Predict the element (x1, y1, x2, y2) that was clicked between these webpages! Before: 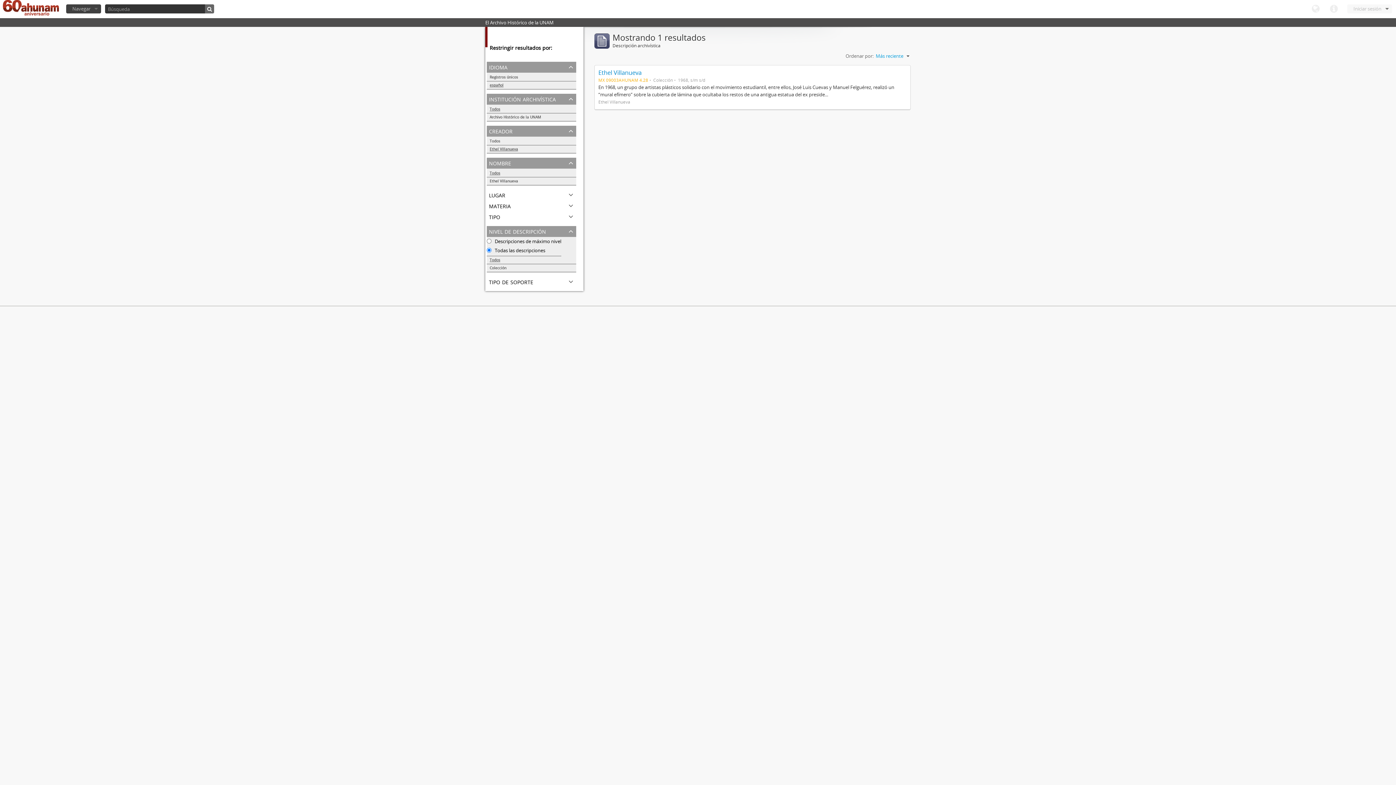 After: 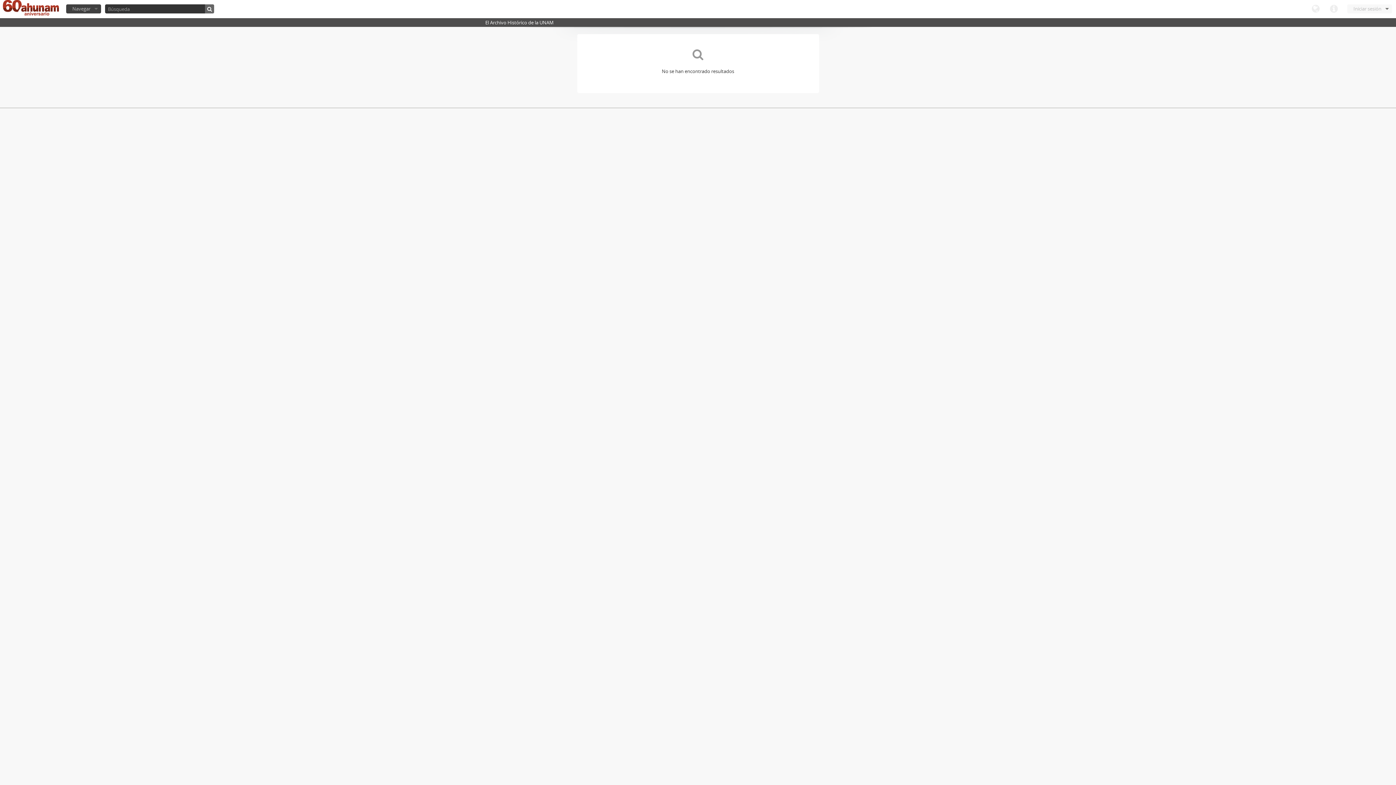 Action: bbox: (205, 4, 214, 13)